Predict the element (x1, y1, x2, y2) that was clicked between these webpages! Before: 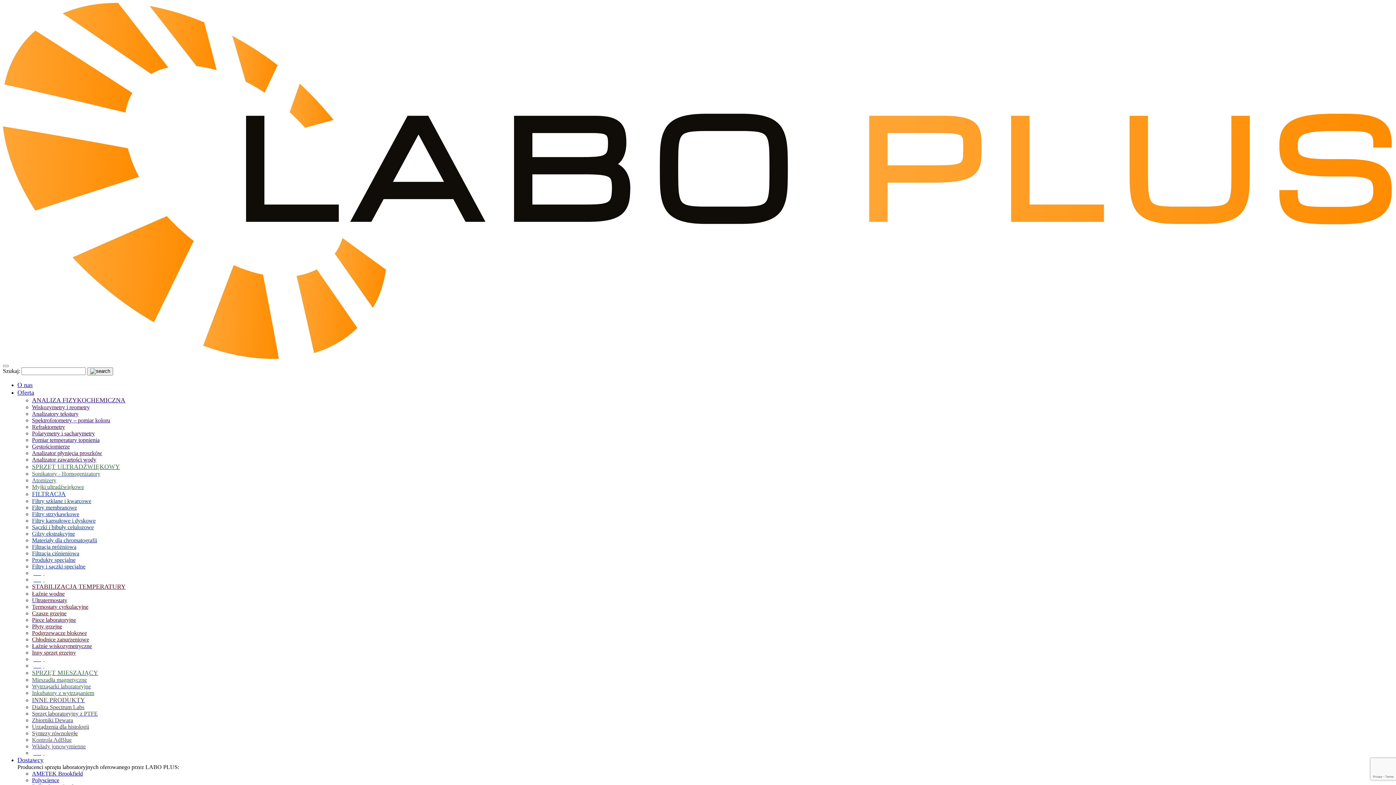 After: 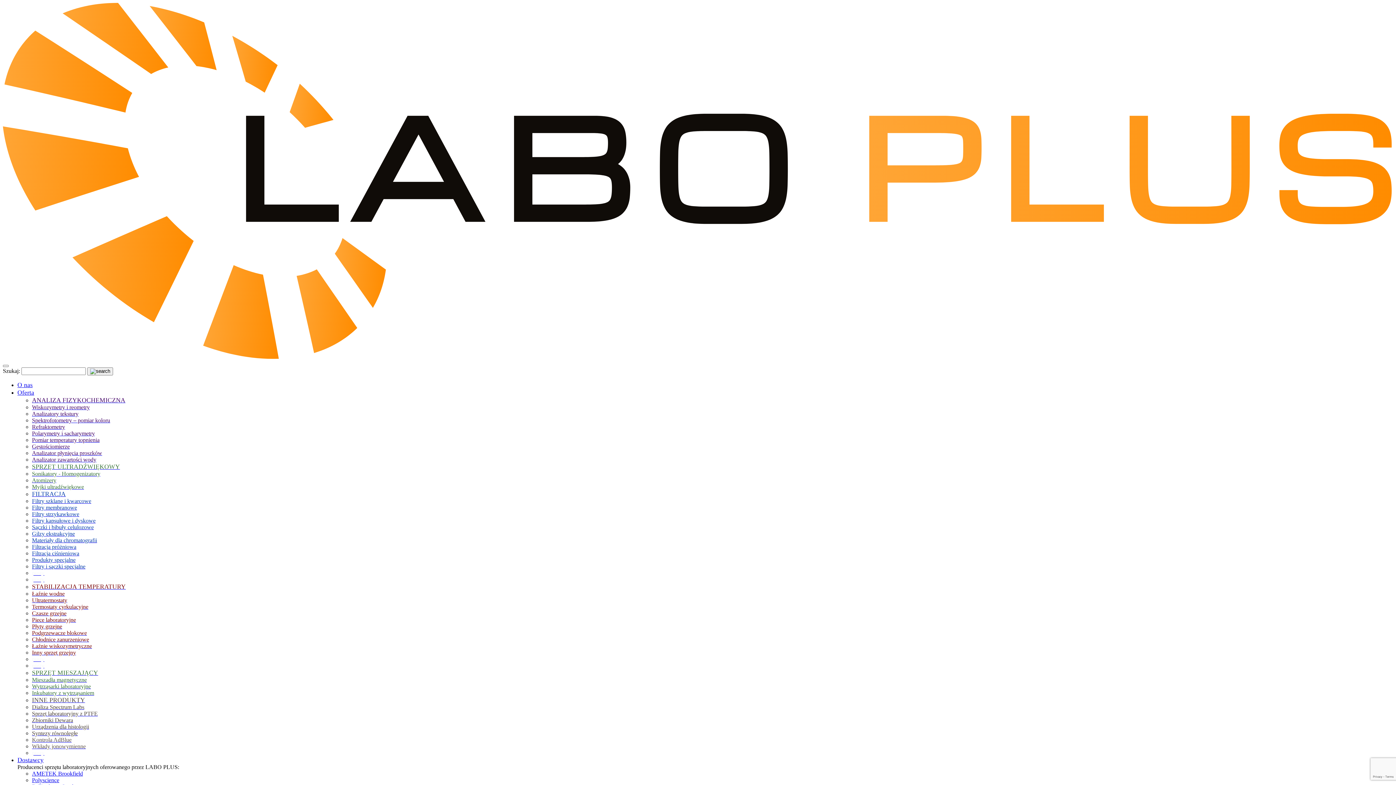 Action: bbox: (32, 550, 1393, 557) label: Filtracja ciśnieniowa